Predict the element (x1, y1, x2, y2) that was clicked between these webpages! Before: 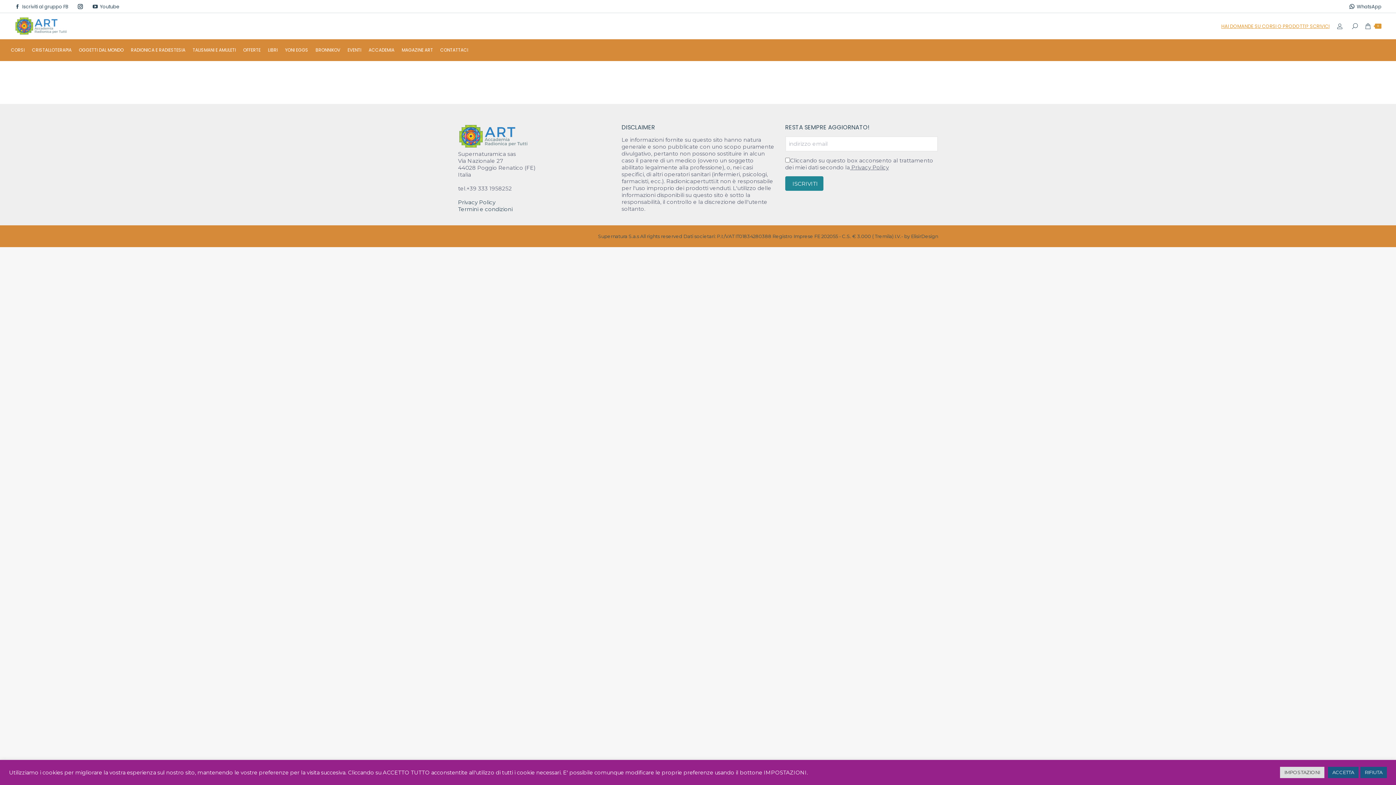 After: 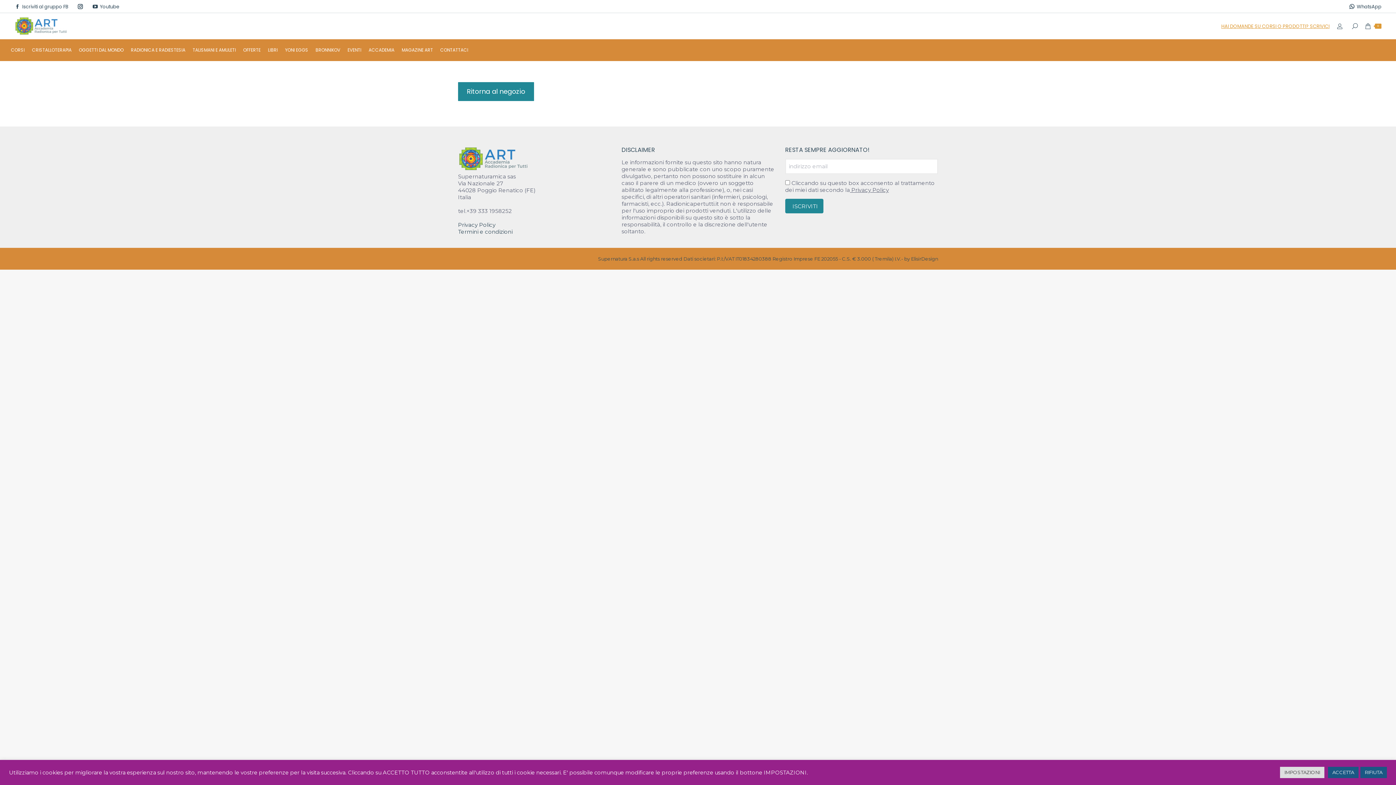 Action: bbox: (1365, 23, 1381, 29) label:  
0